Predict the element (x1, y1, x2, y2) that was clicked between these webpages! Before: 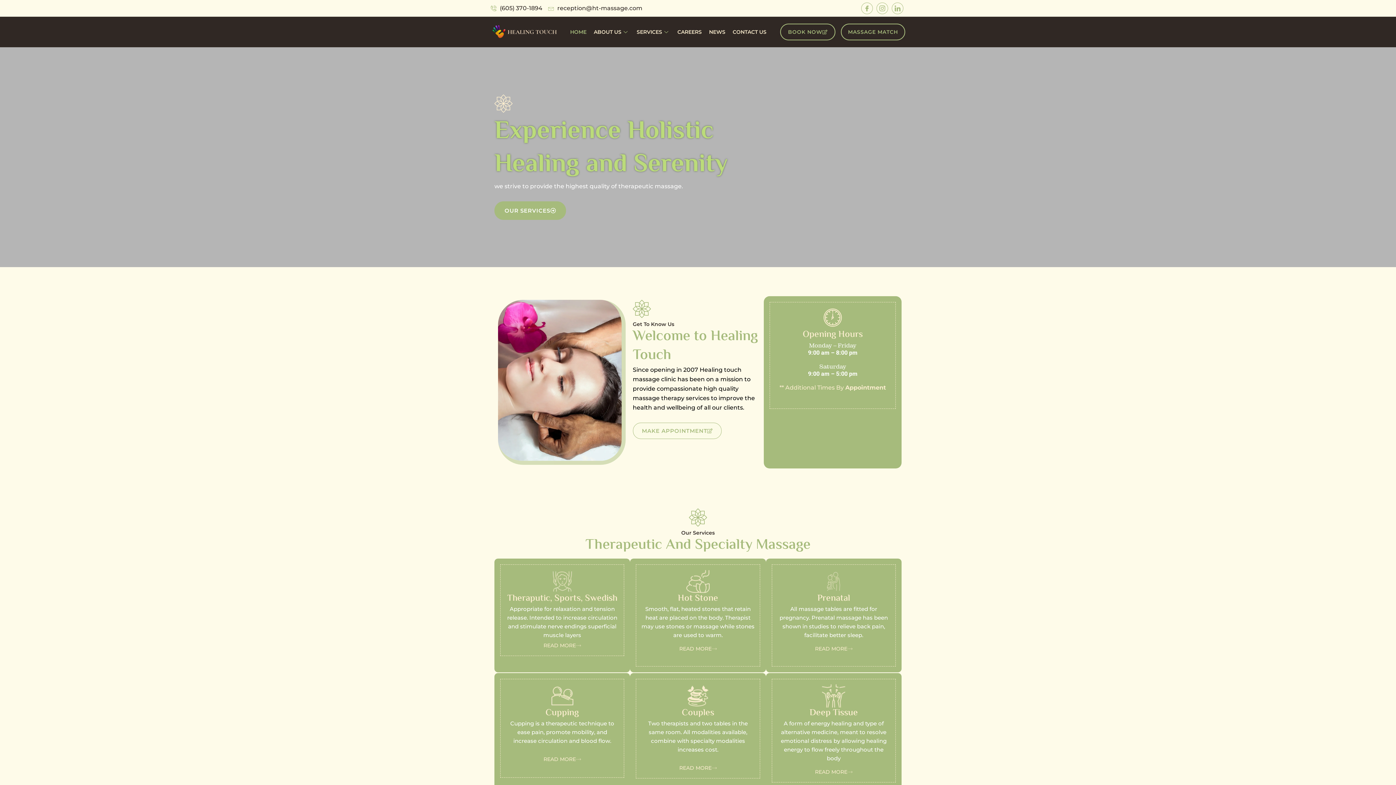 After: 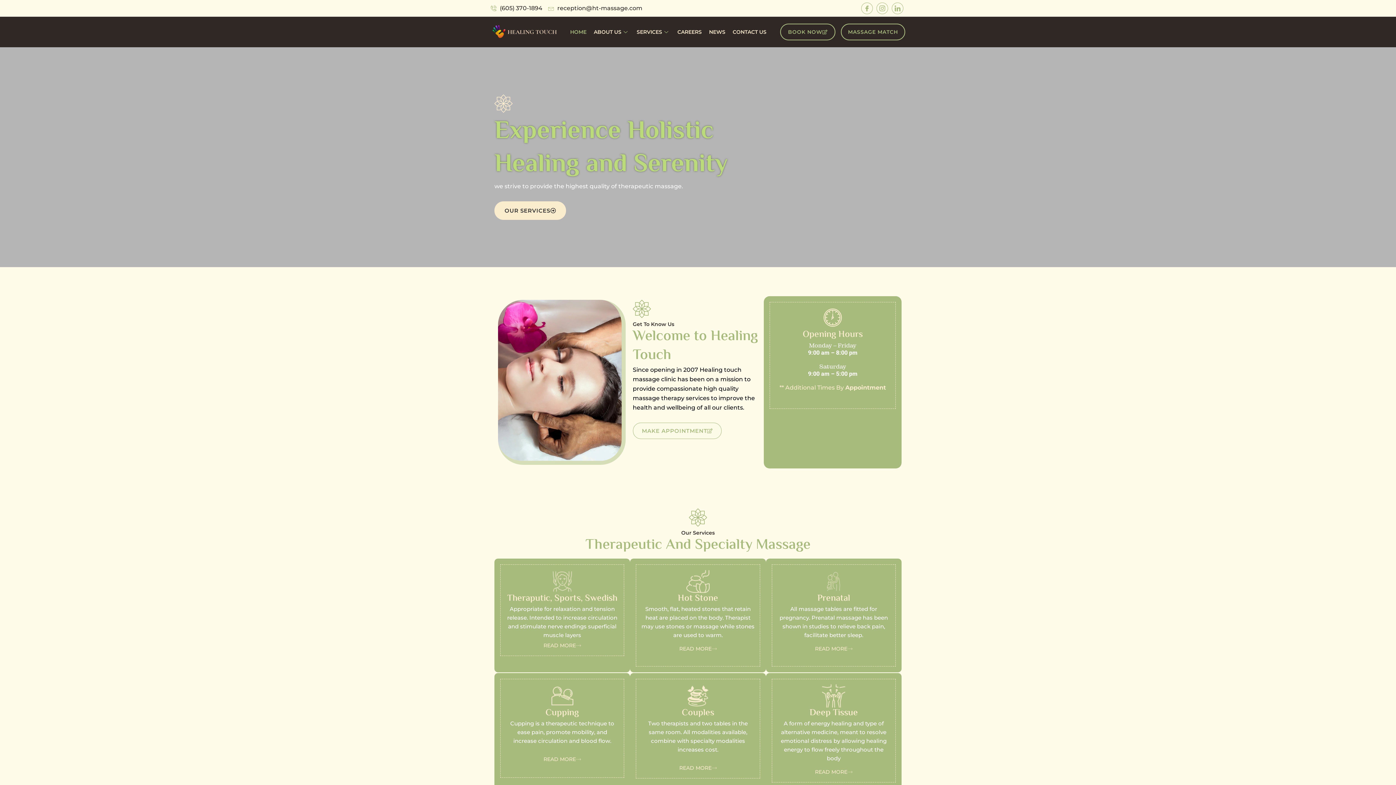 Action: label: OUR SERVICES bbox: (494, 201, 566, 220)